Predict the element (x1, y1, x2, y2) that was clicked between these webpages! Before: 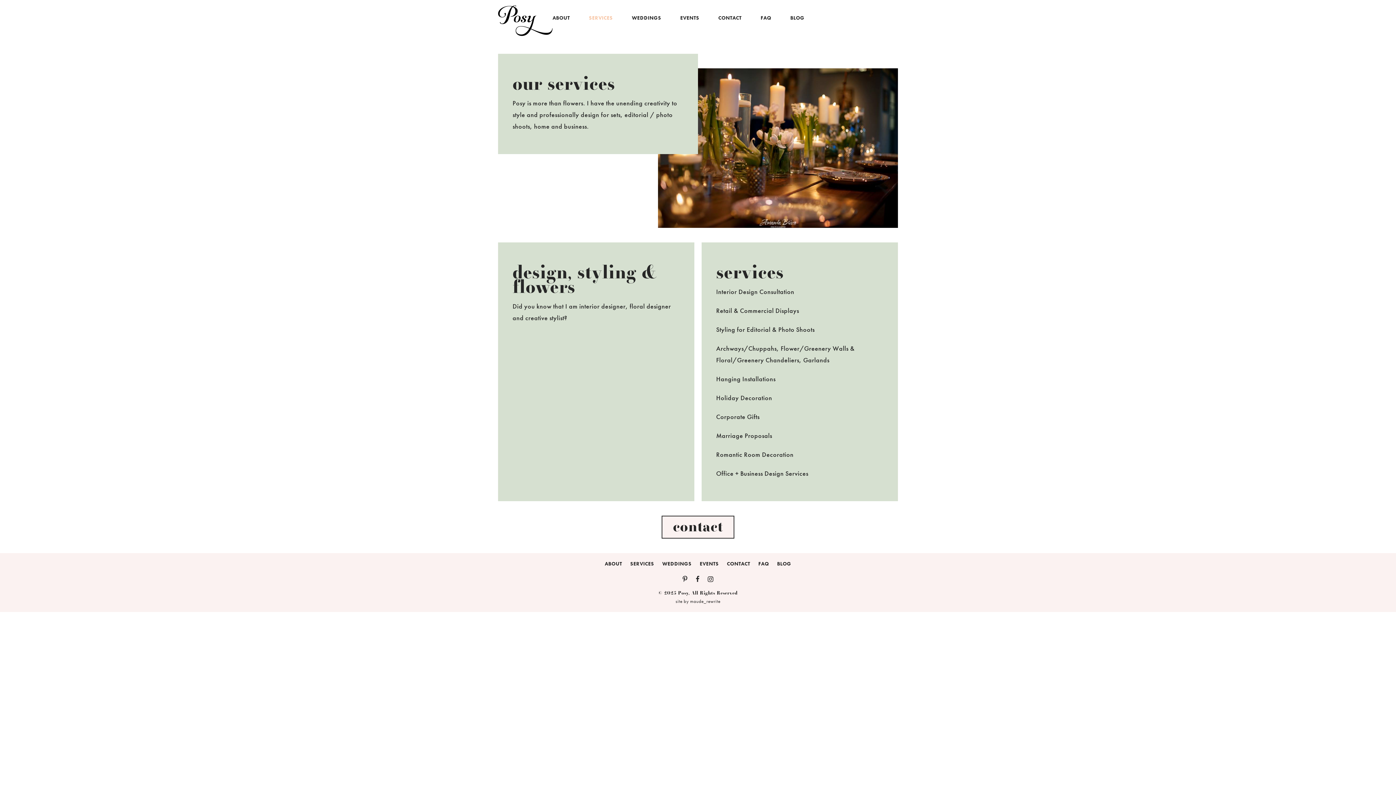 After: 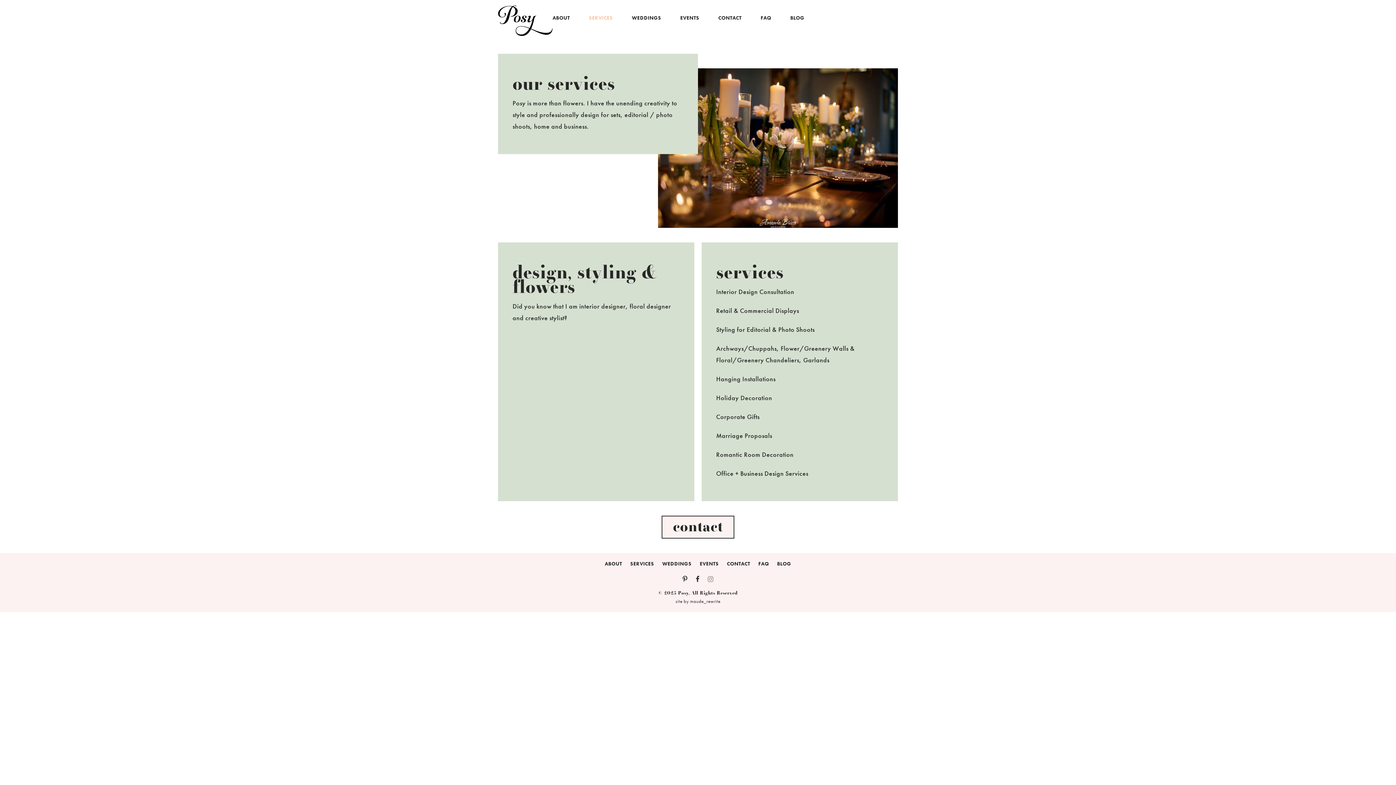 Action: bbox: (707, 575, 713, 584)